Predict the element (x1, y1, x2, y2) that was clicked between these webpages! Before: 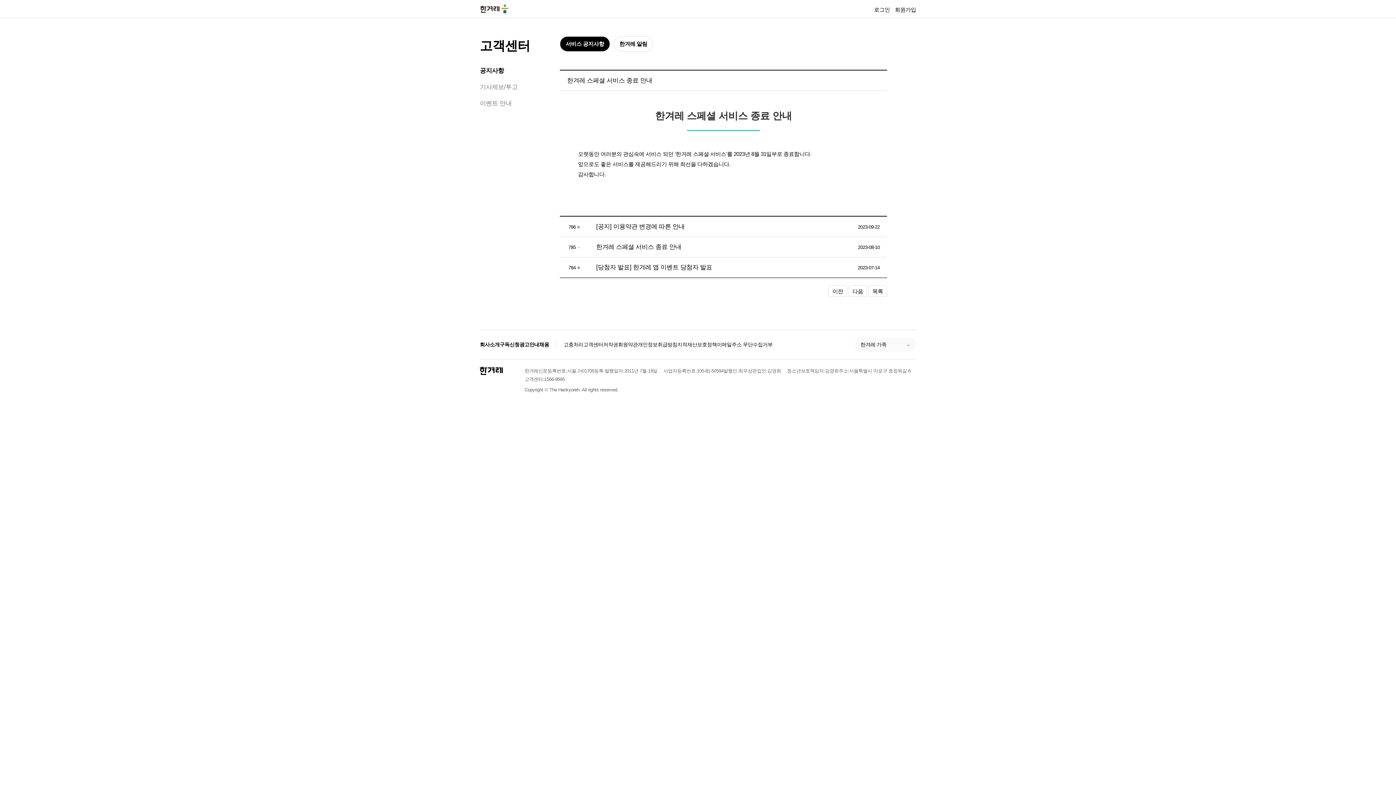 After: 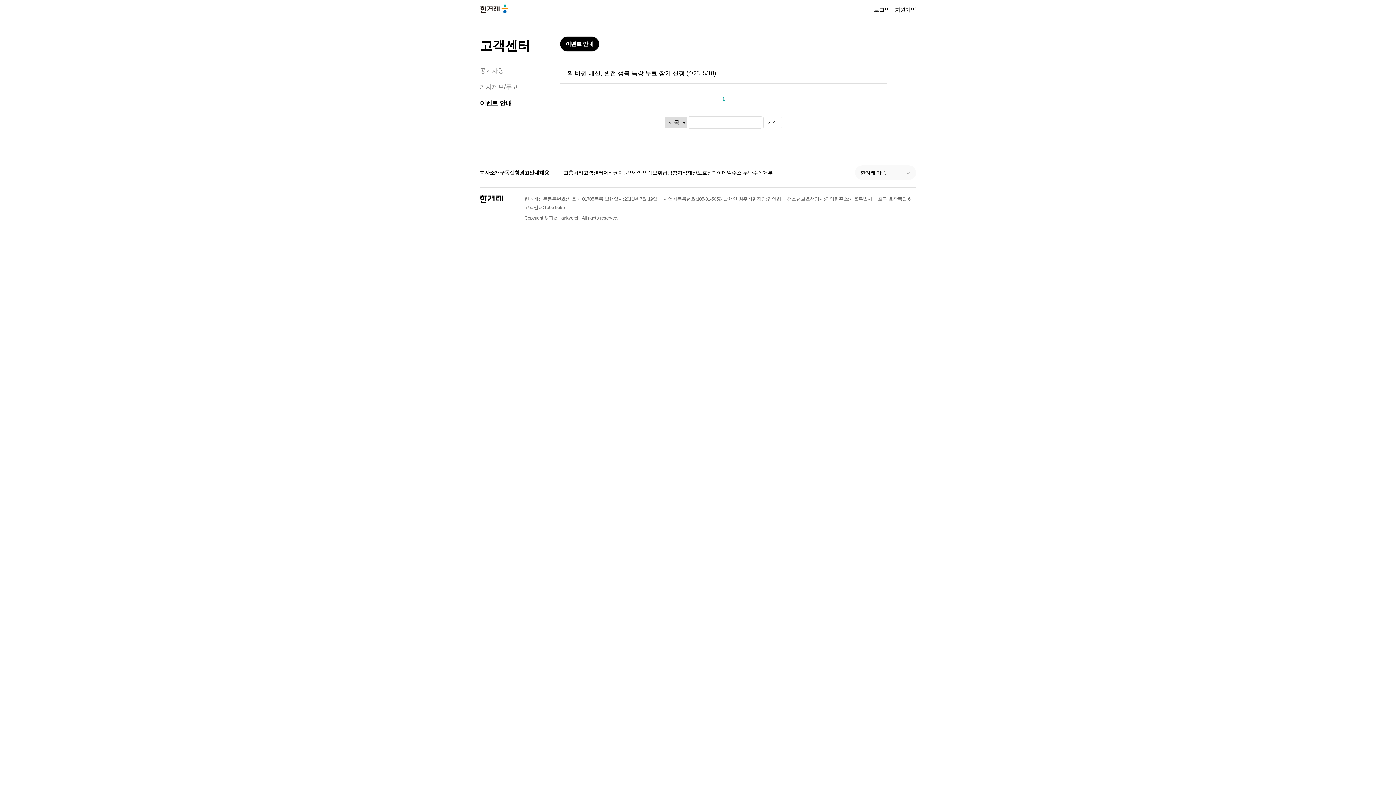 Action: label: 이벤트 안내 bbox: (480, 100, 511, 106)